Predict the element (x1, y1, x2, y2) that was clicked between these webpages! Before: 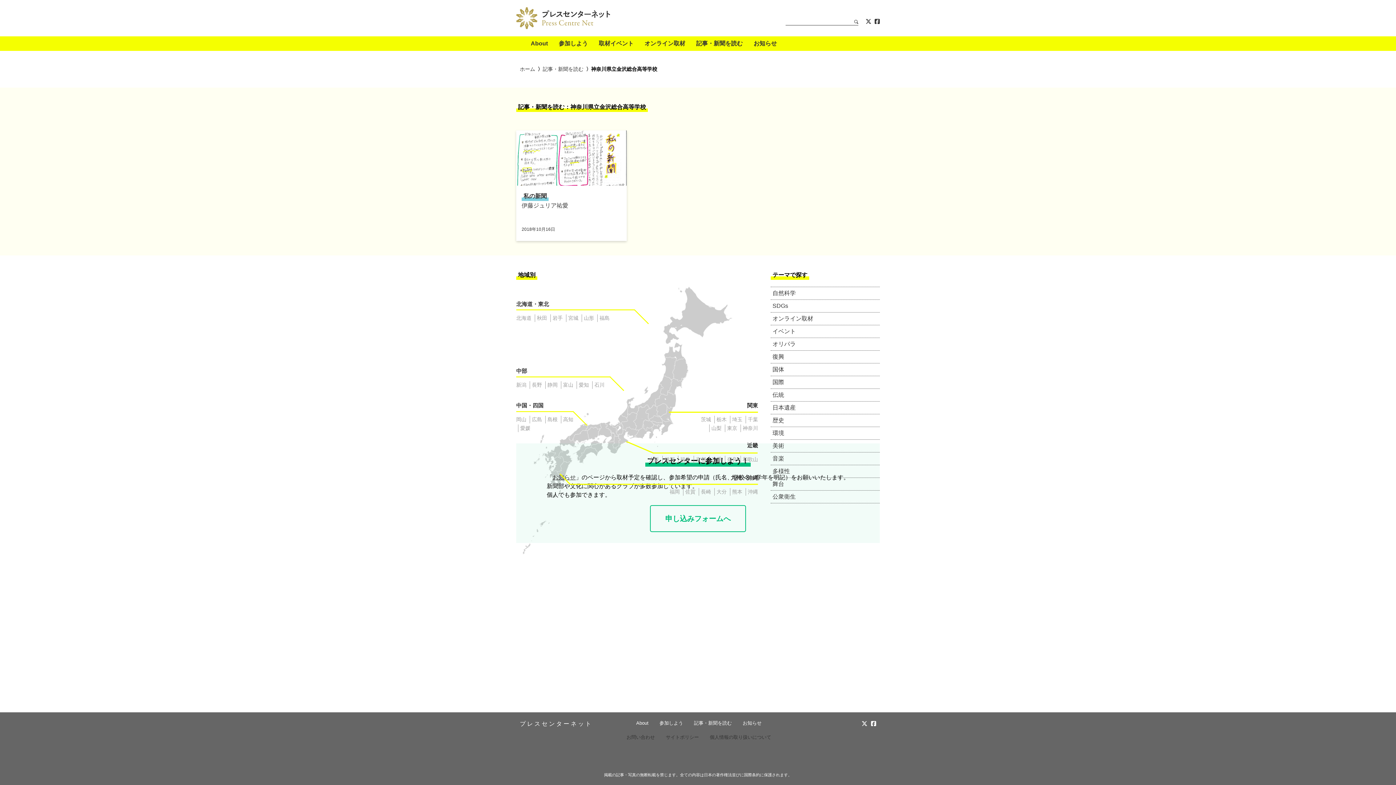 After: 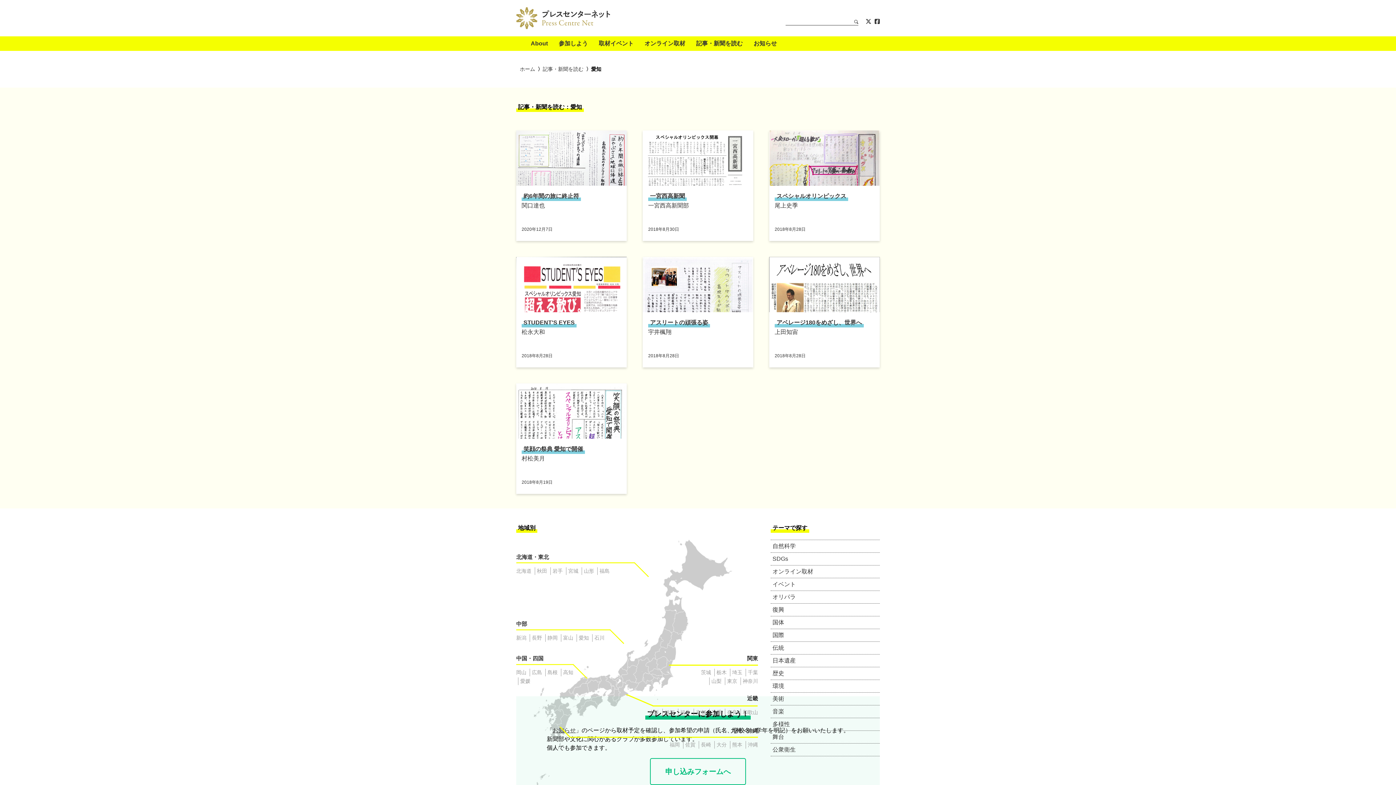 Action: bbox: (576, 381, 589, 388) label: 愛知